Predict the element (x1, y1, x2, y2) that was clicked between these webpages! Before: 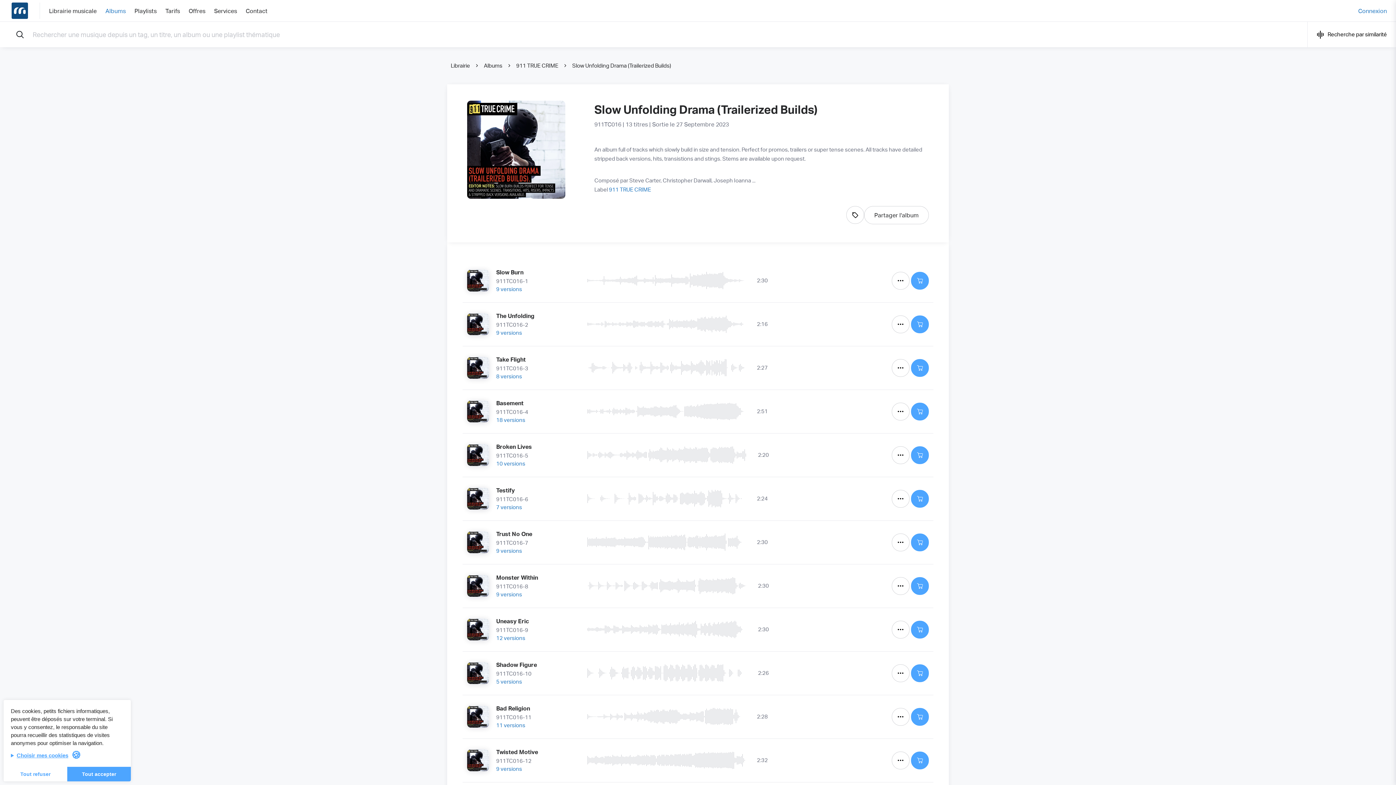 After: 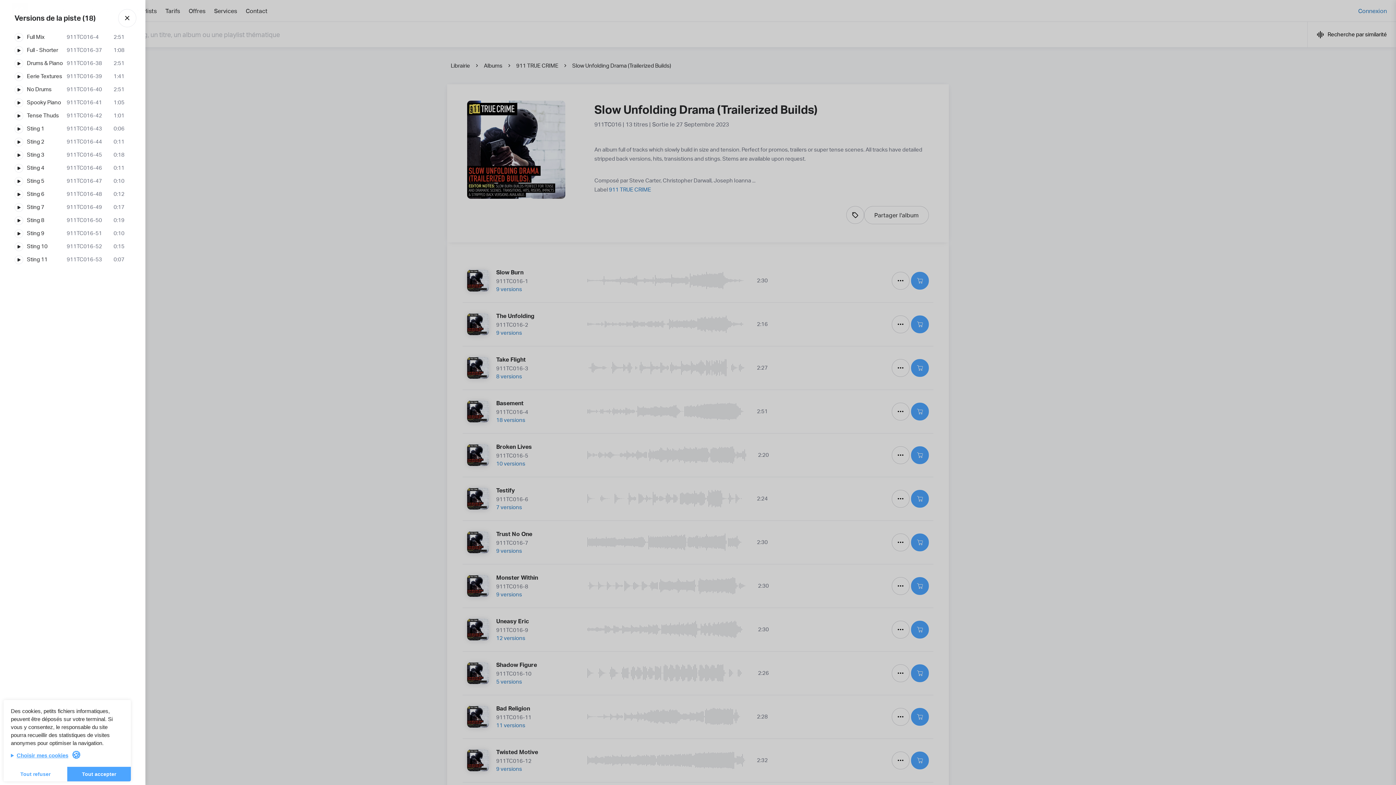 Action: bbox: (496, 416, 525, 424) label: 18 versions